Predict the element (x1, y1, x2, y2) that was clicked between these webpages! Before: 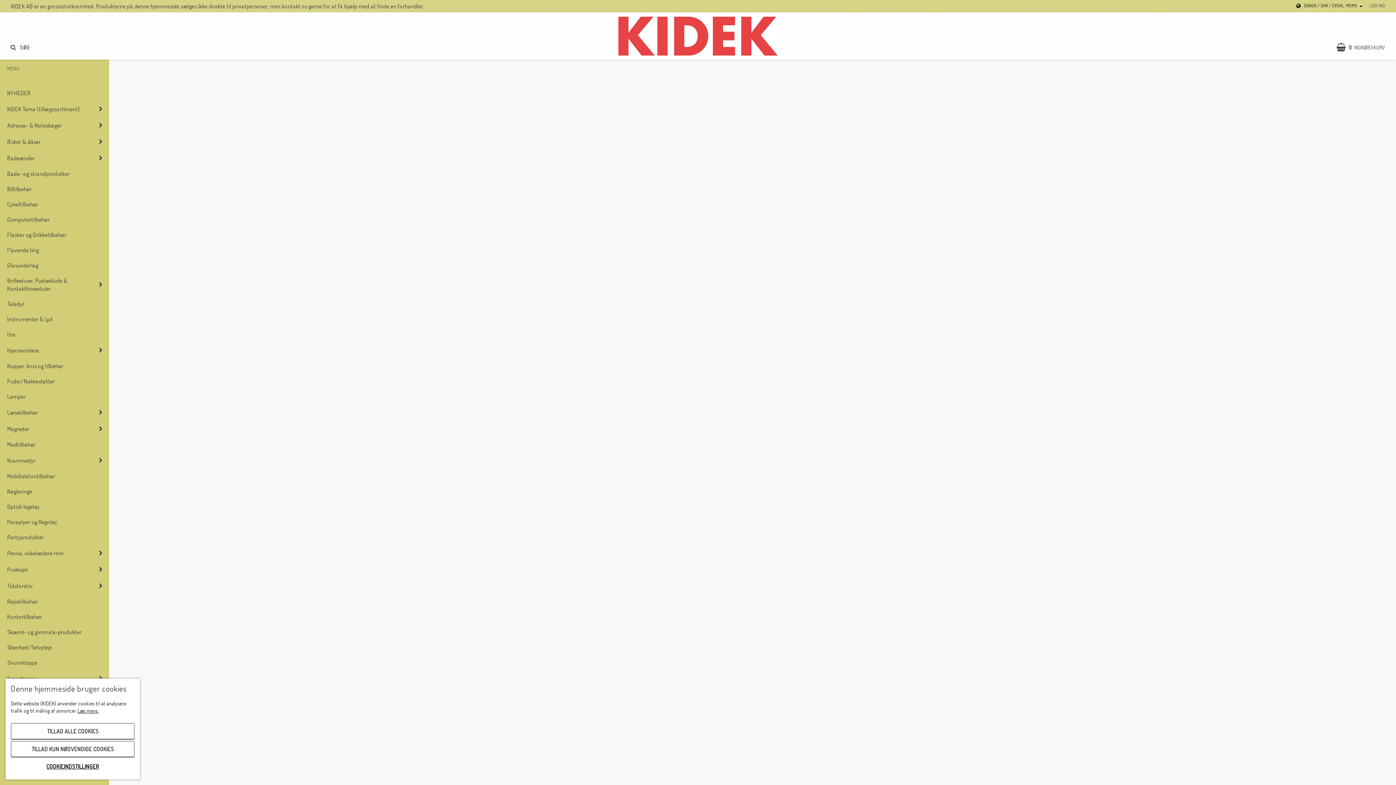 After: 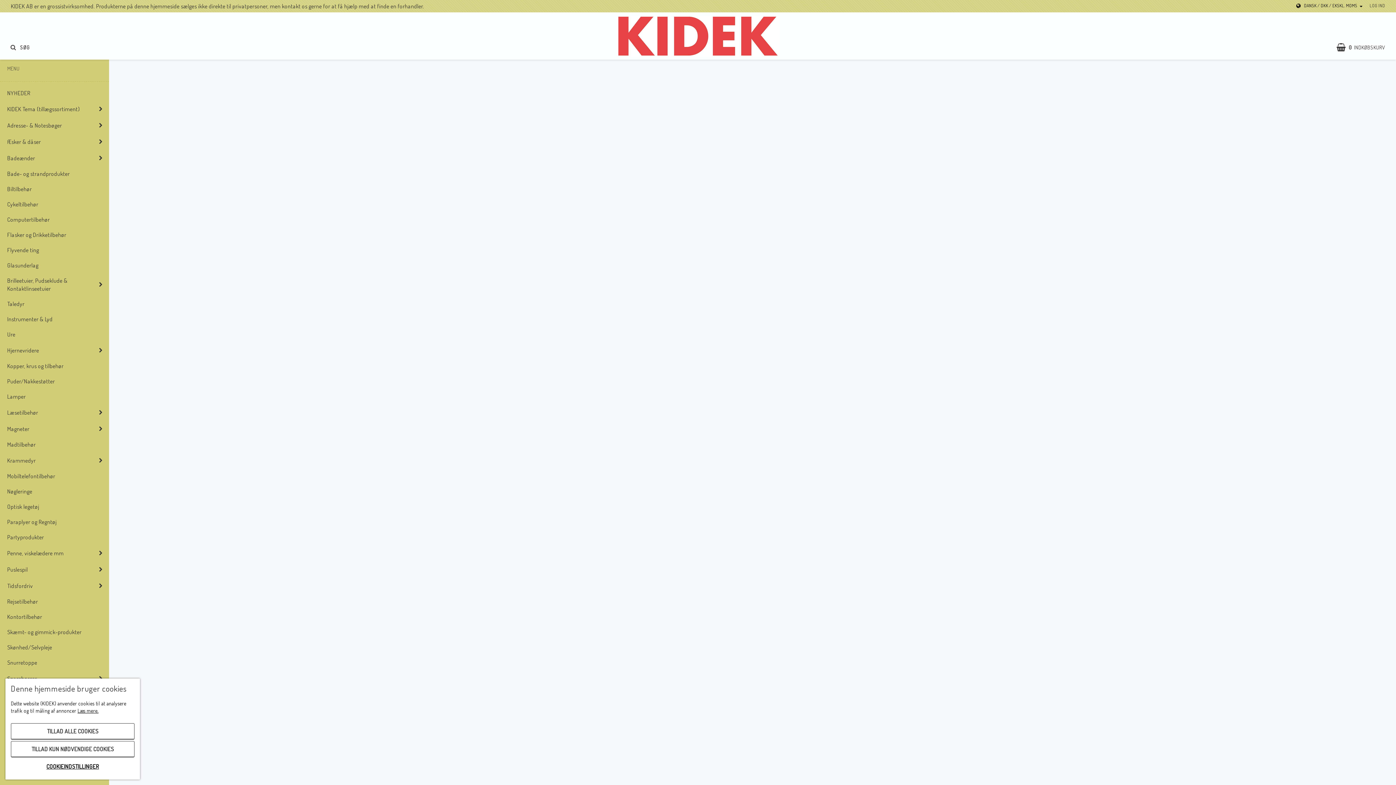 Action: label: Tidsfordriv bbox: (0, 578, 92, 593)